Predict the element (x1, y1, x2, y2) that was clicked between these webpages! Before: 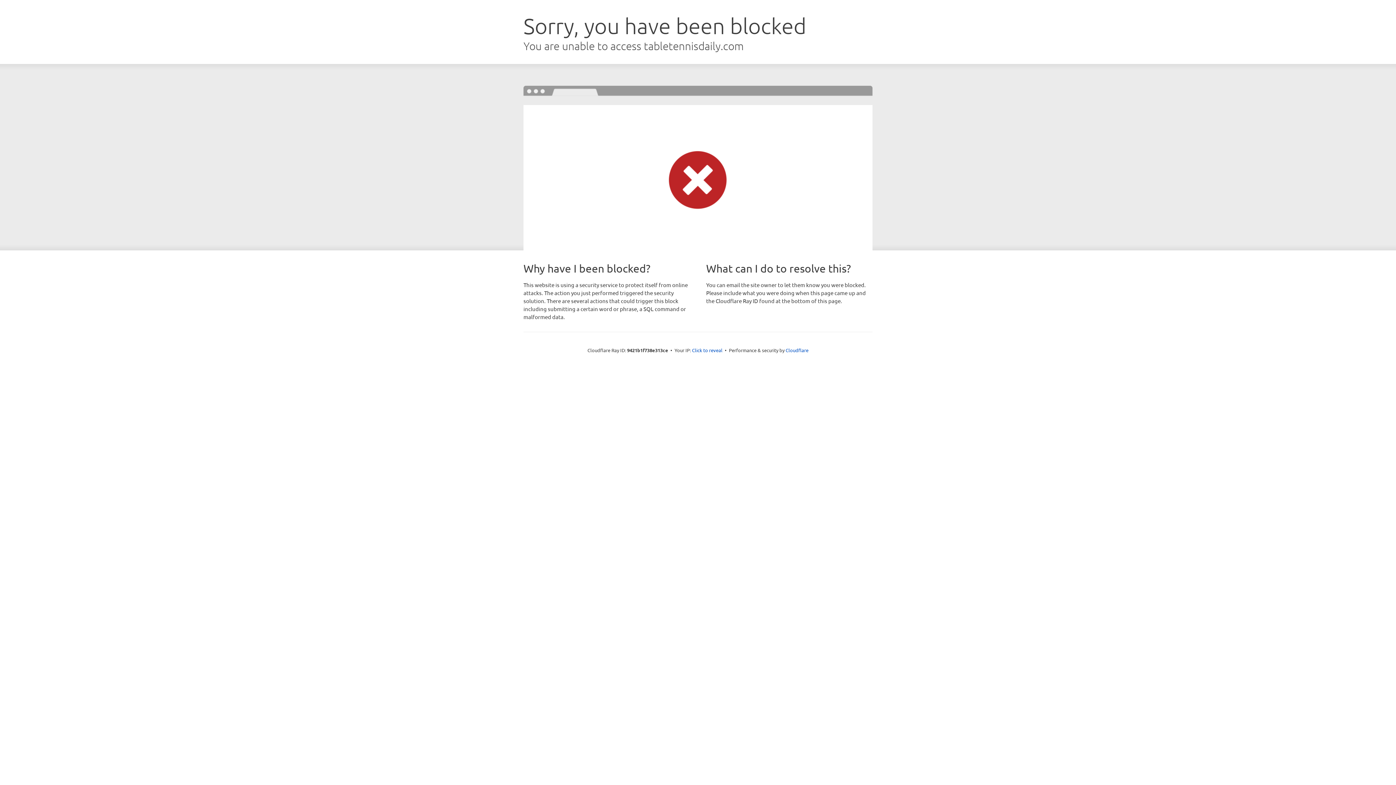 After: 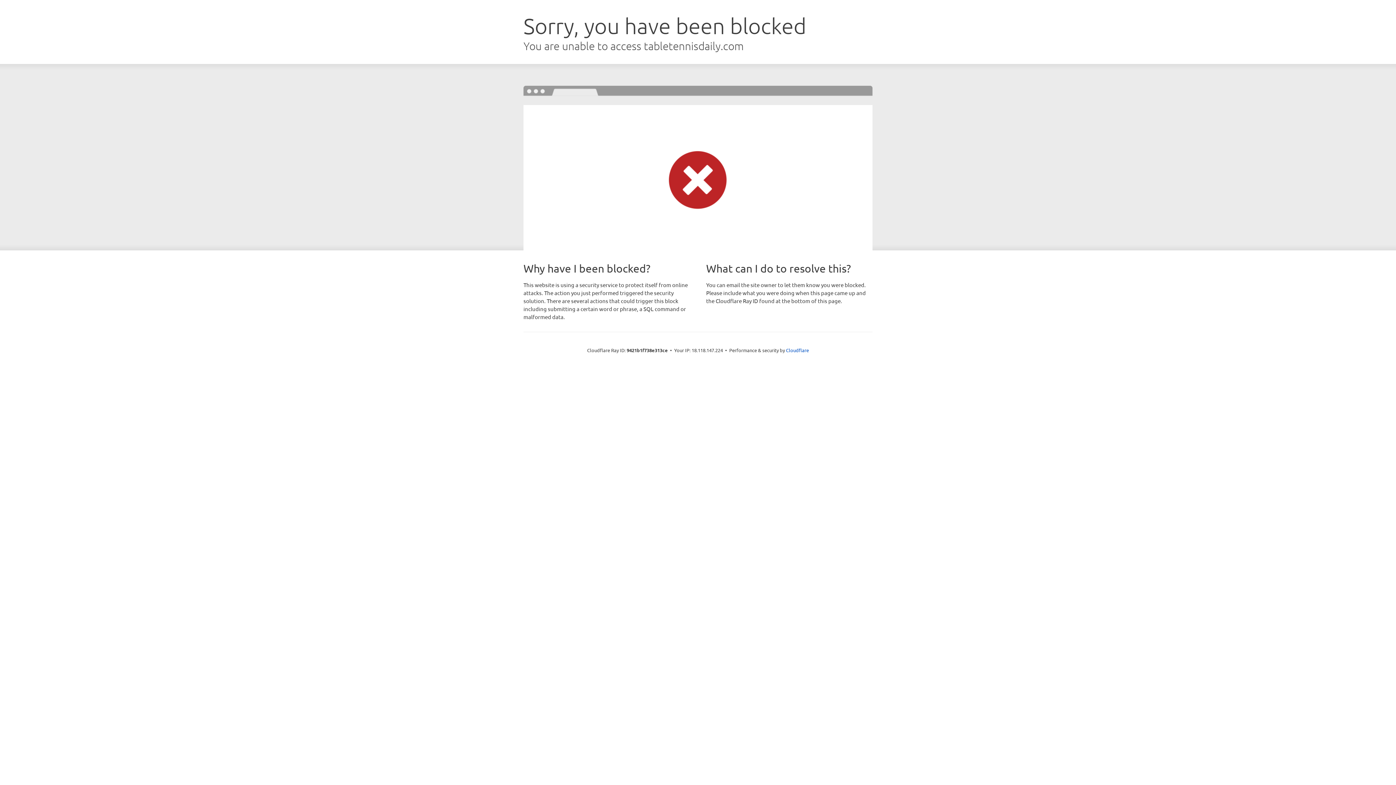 Action: bbox: (692, 346, 722, 353) label: Click to reveal